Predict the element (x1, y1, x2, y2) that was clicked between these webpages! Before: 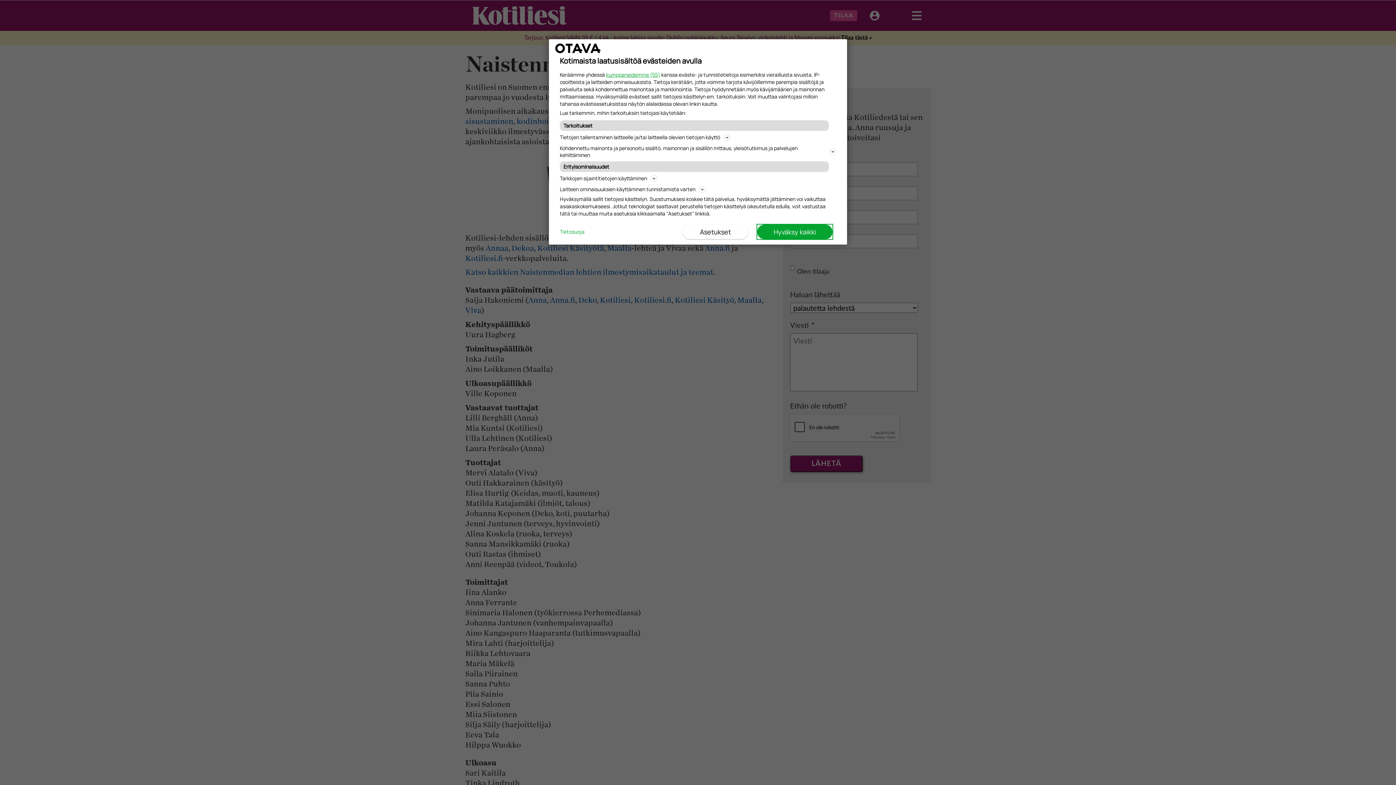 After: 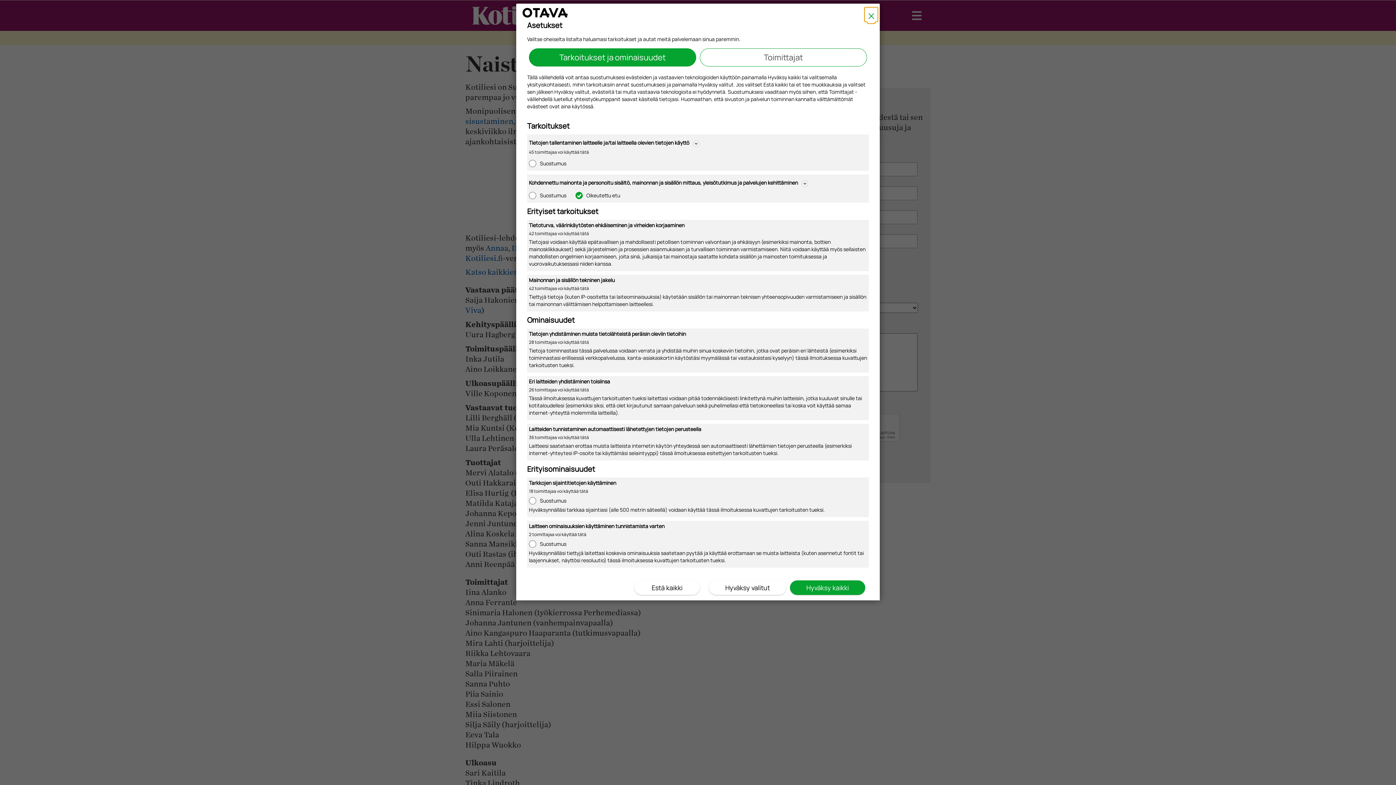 Action: bbox: (682, 224, 748, 239) label: Asetukset